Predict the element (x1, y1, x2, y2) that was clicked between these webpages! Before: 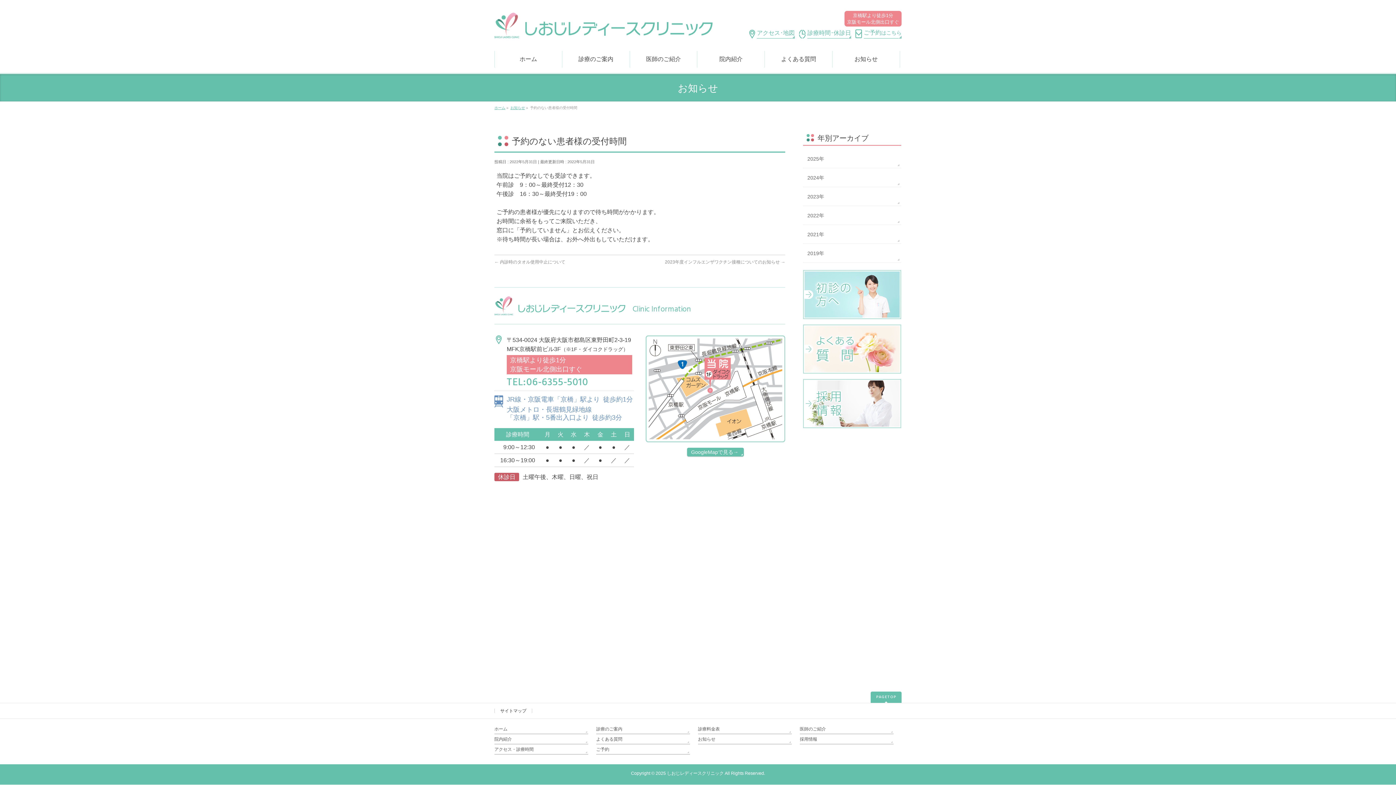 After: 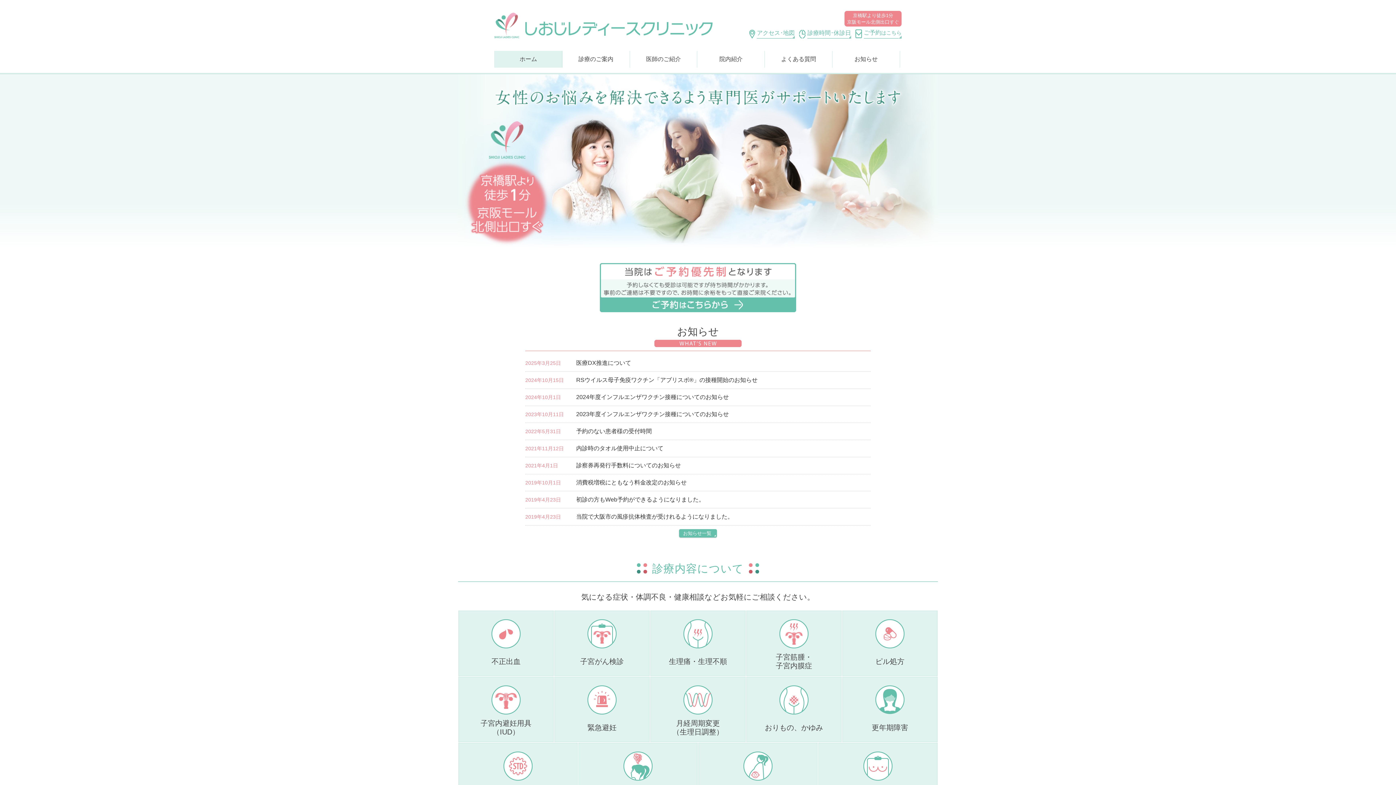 Action: label: しおじレディースクリニック bbox: (667, 771, 723, 776)